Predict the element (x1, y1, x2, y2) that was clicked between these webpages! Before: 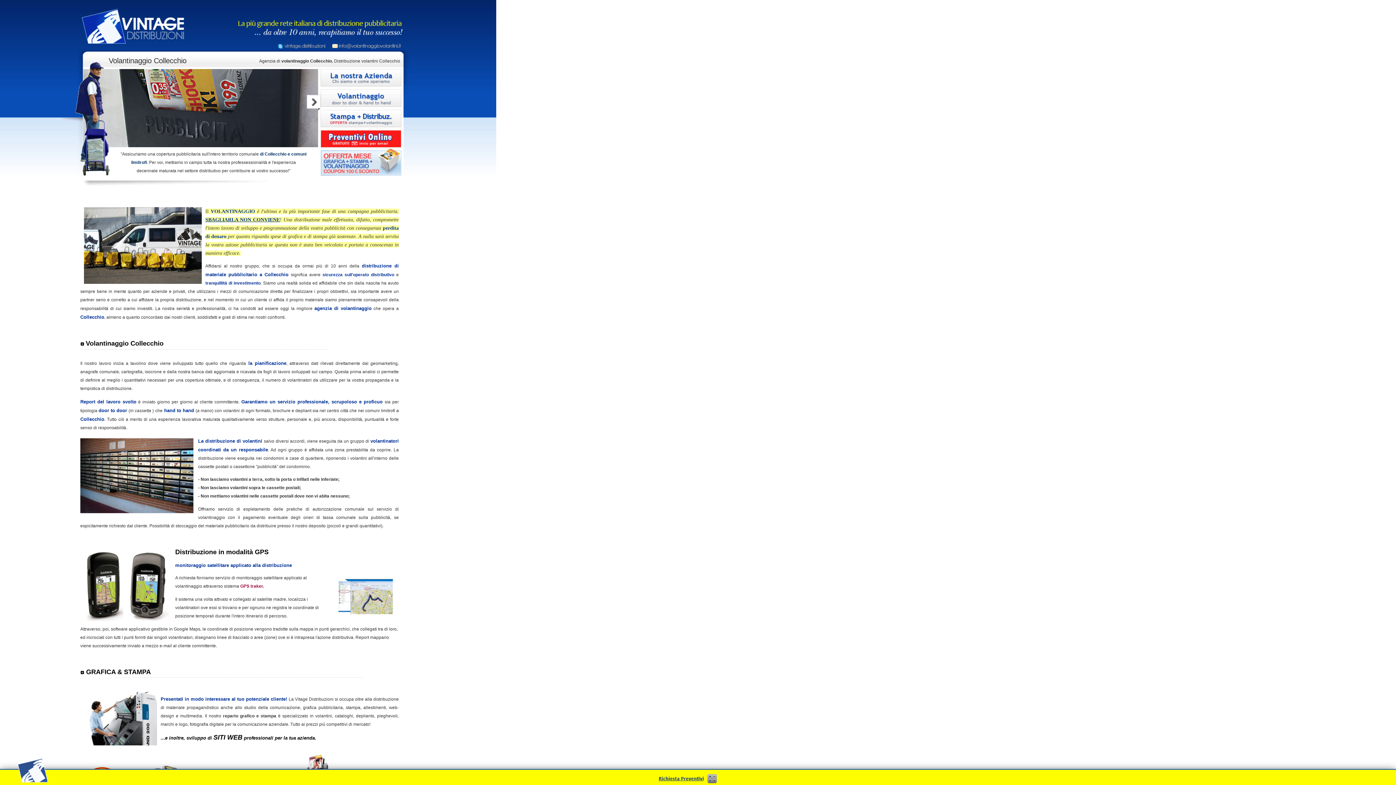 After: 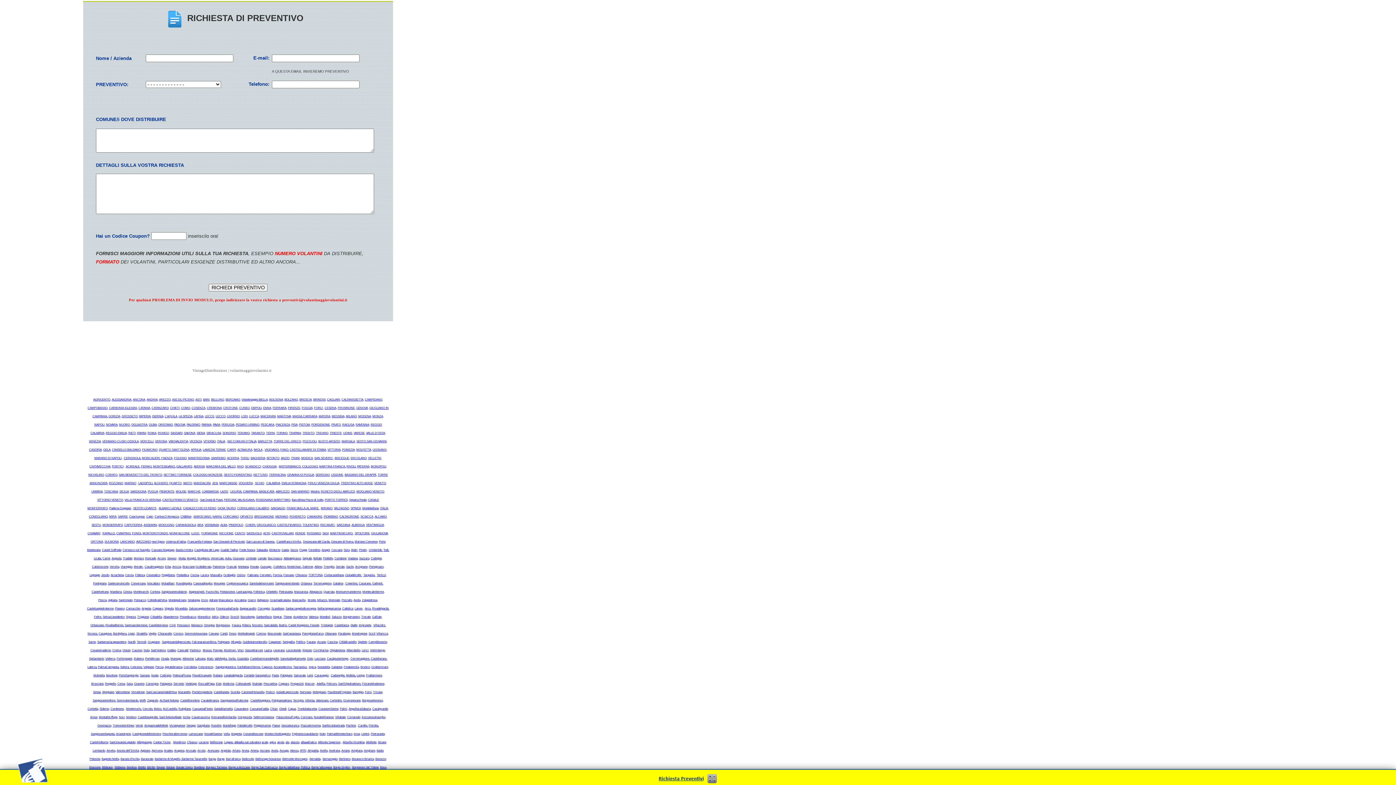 Action: bbox: (655, 782, 740, 787)